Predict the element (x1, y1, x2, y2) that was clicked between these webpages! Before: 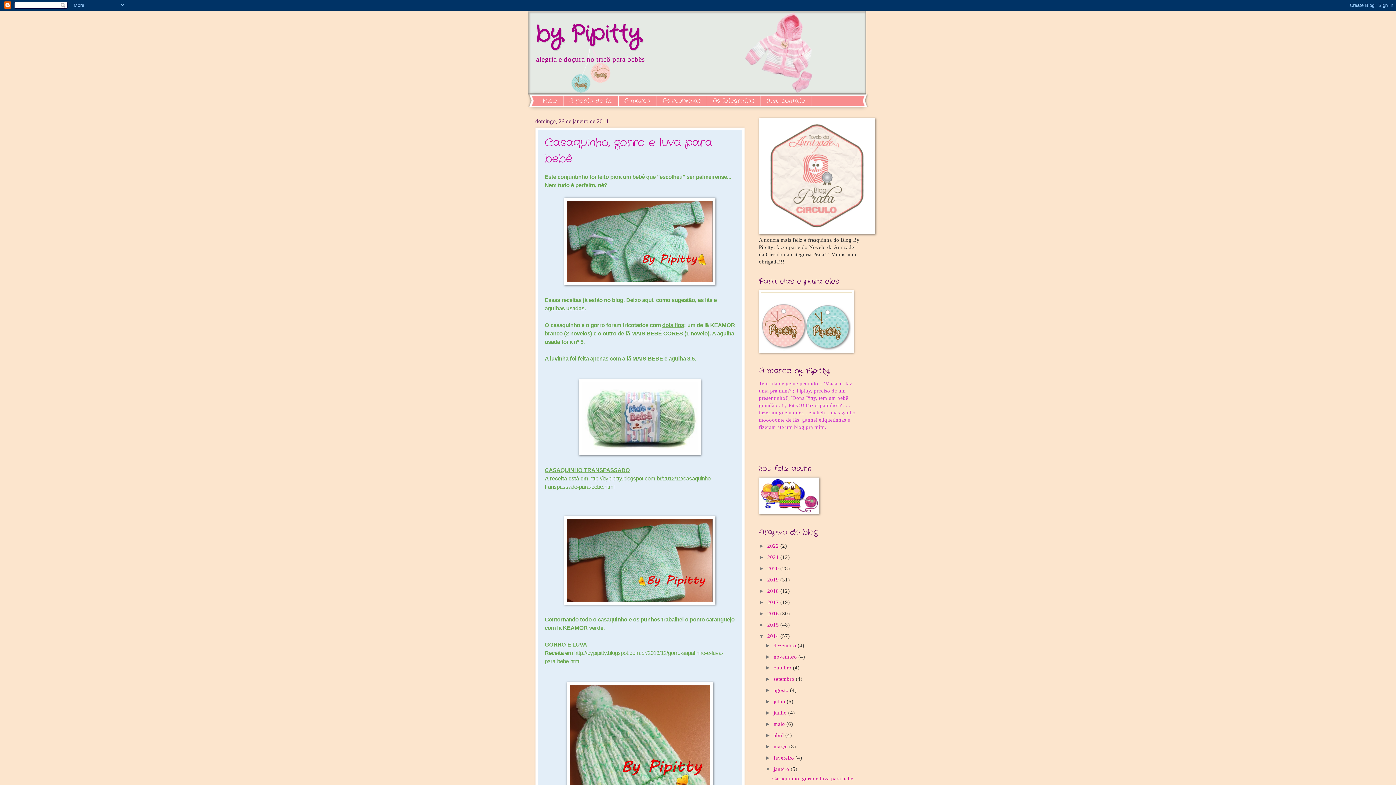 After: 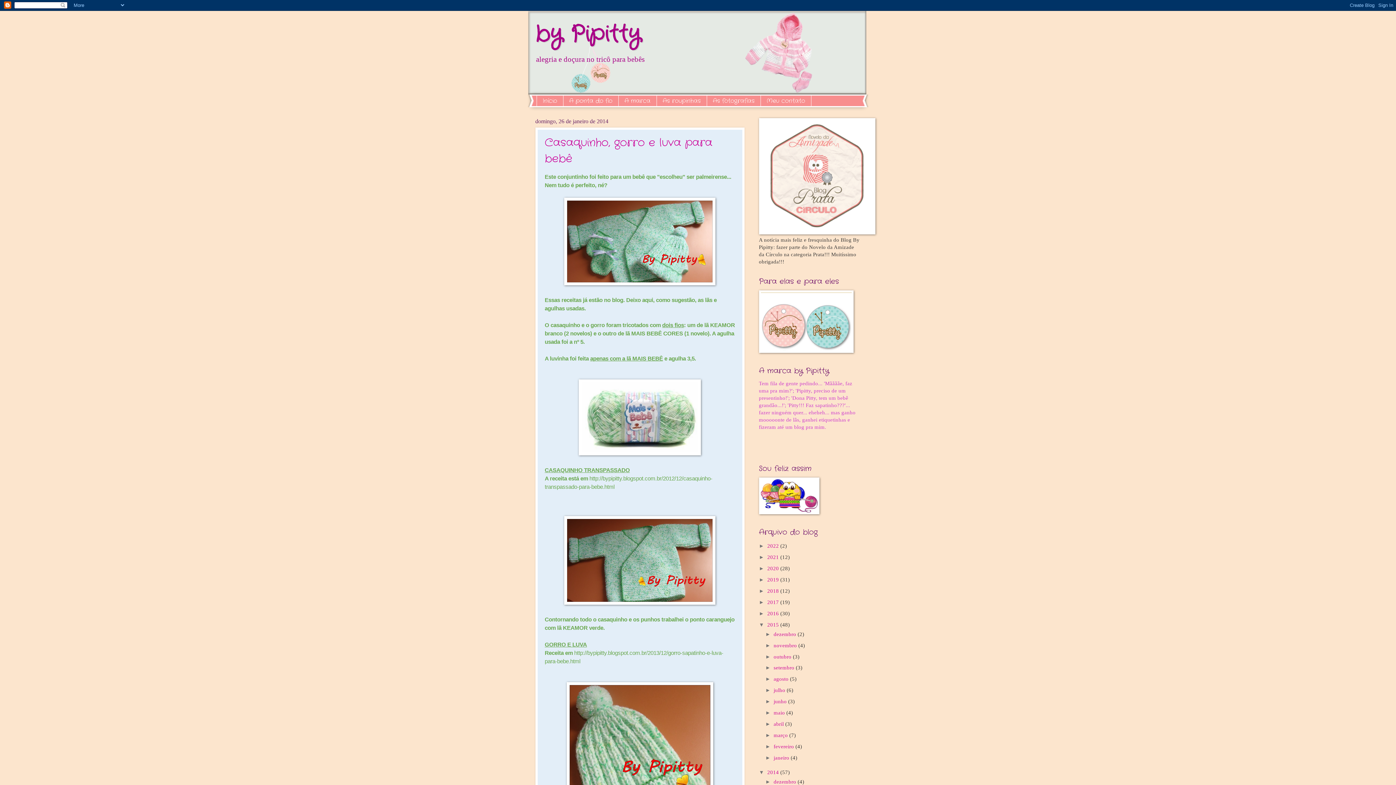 Action: label: ►   bbox: (759, 622, 767, 627)